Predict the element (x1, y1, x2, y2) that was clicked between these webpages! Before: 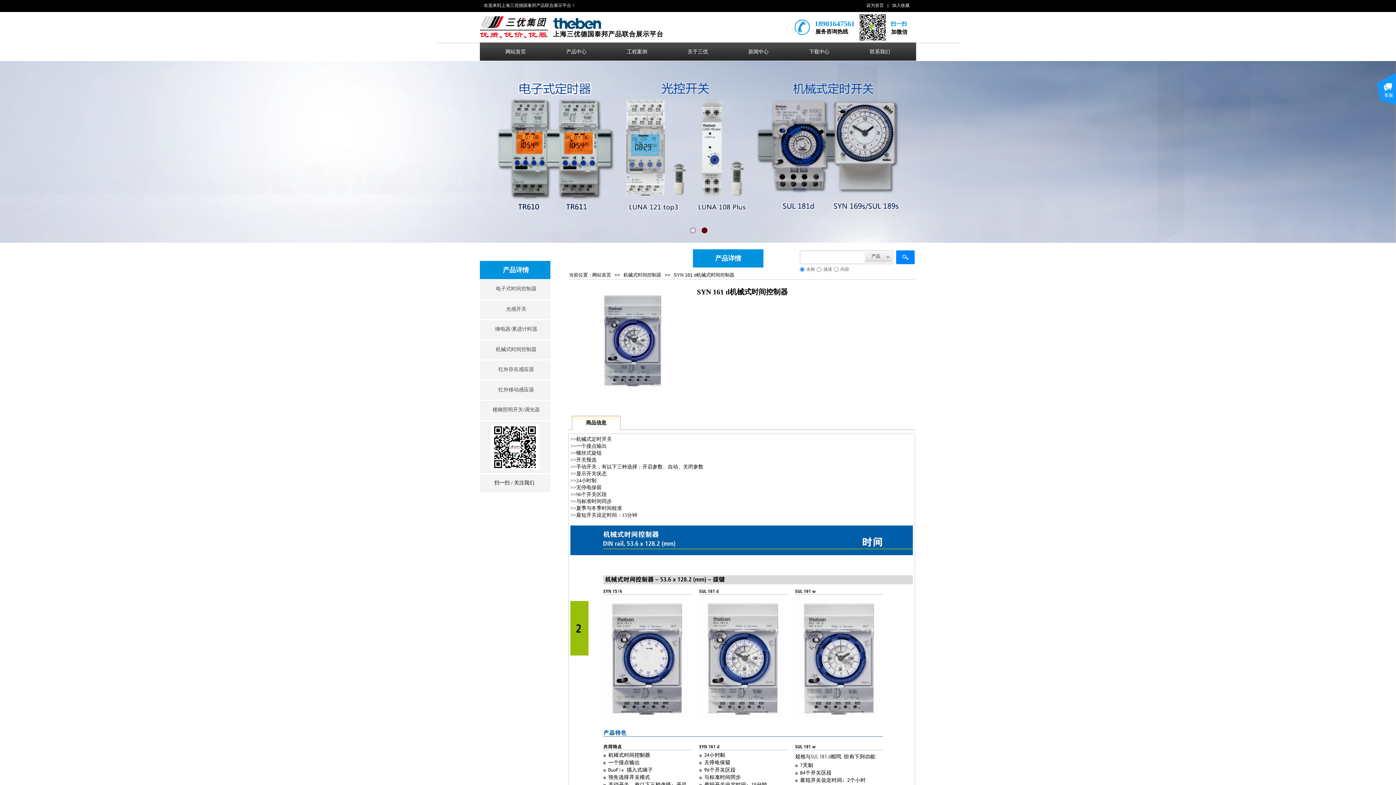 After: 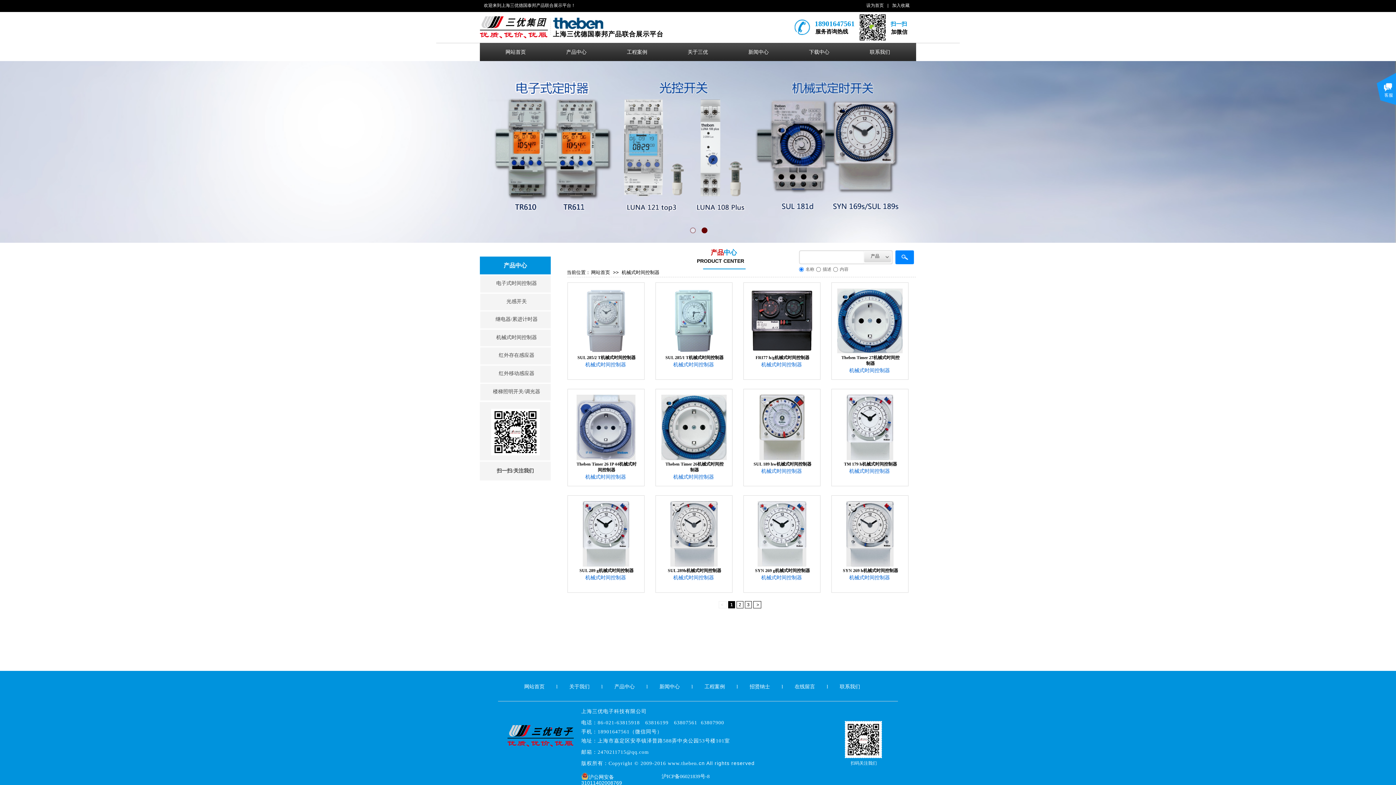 Action: bbox: (483, 340, 549, 358) label: 机械式时间控制器